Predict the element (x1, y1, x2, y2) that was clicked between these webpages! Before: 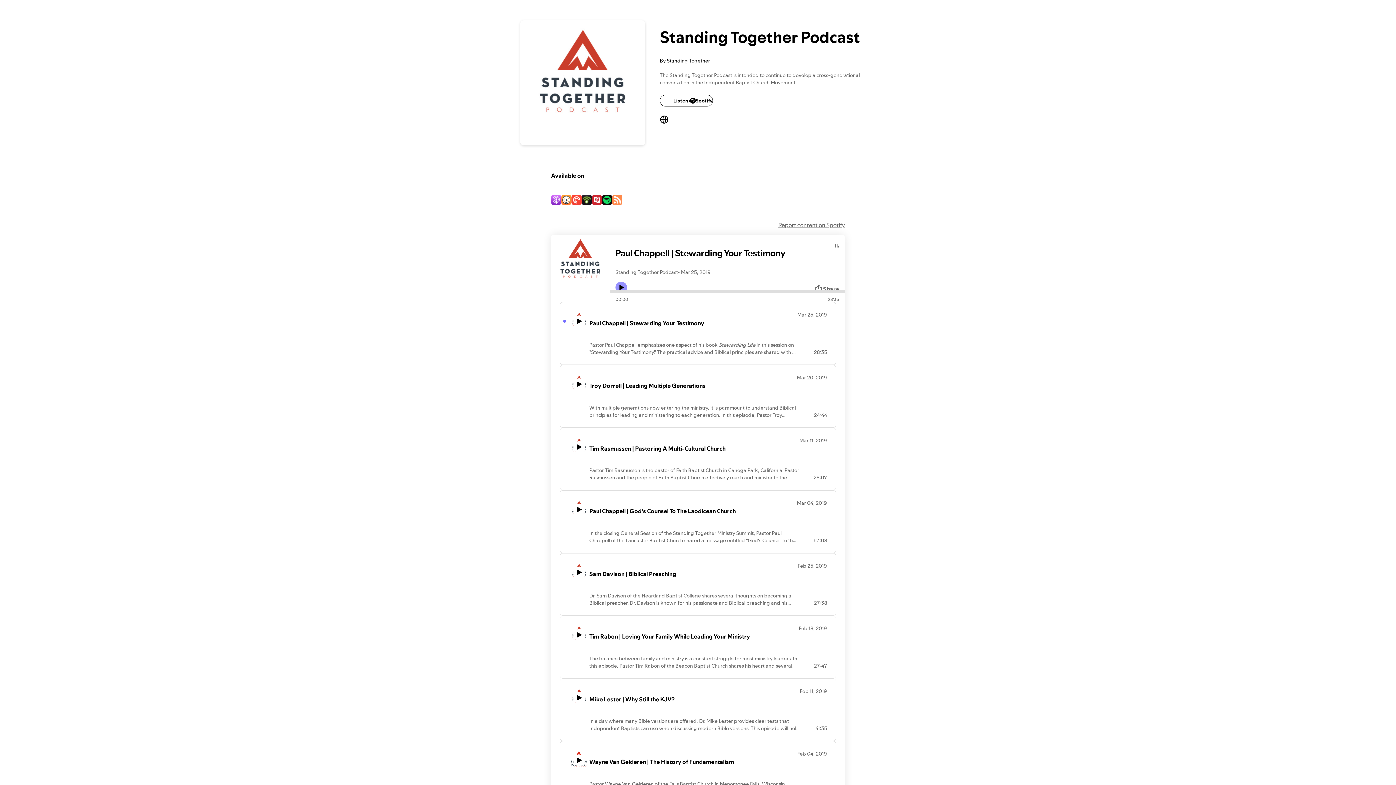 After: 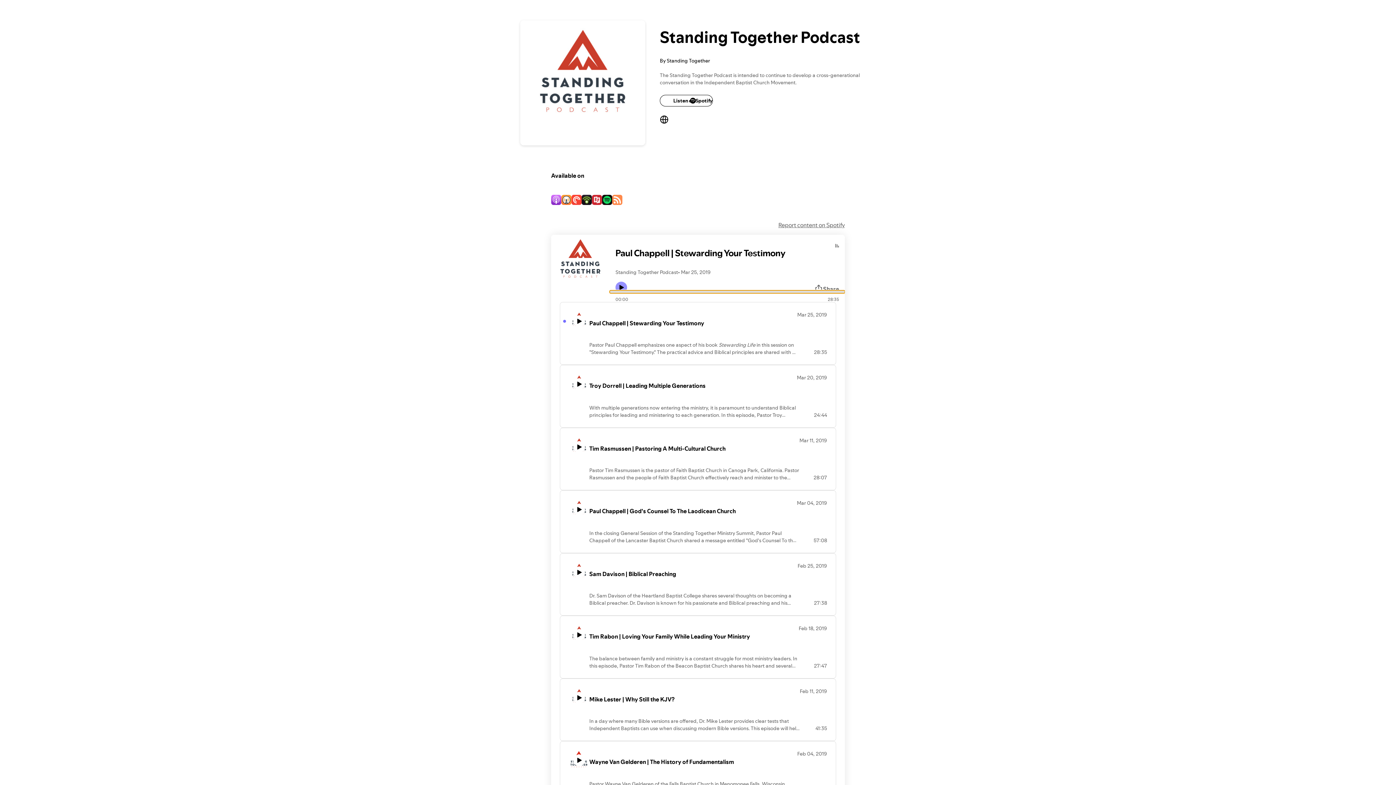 Action: label: Audio seek bar bbox: (609, 290, 845, 293)